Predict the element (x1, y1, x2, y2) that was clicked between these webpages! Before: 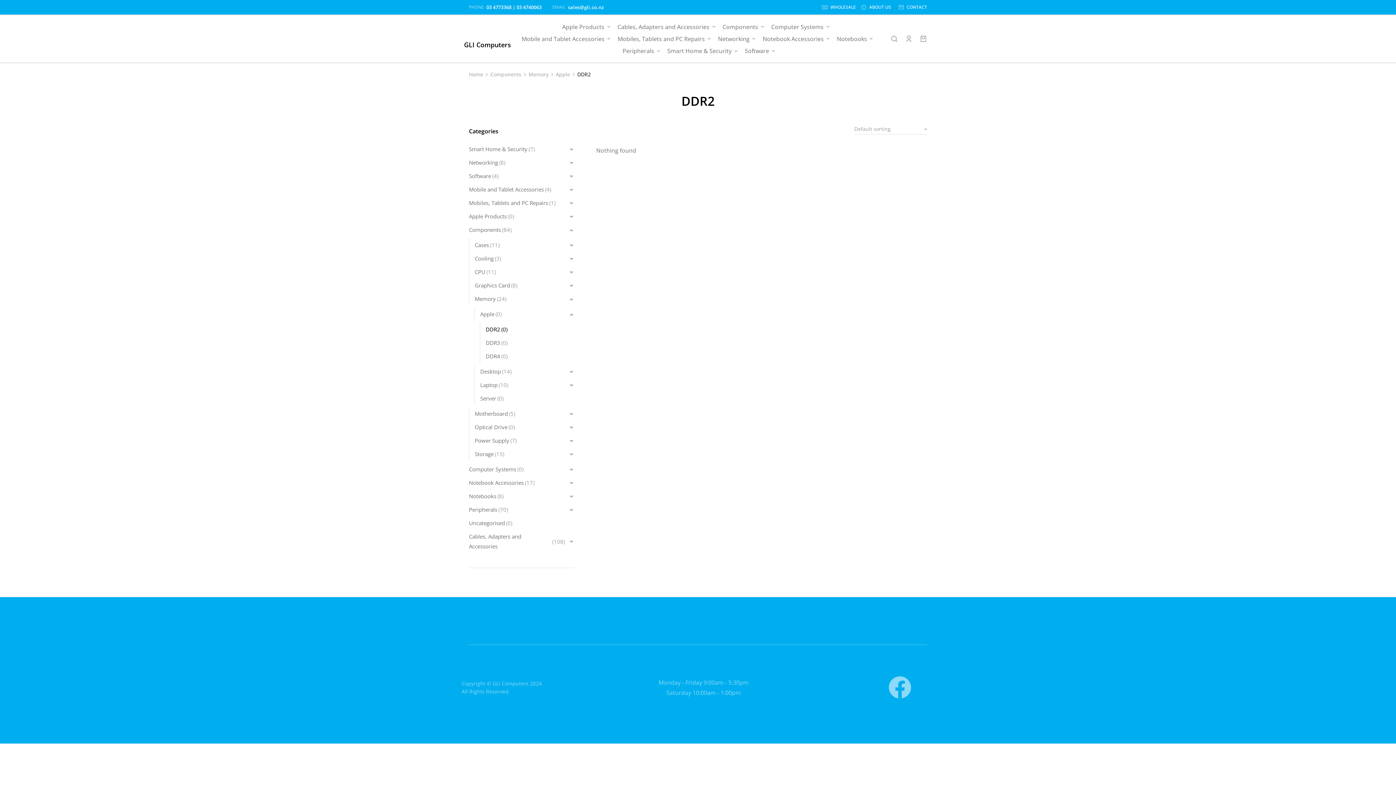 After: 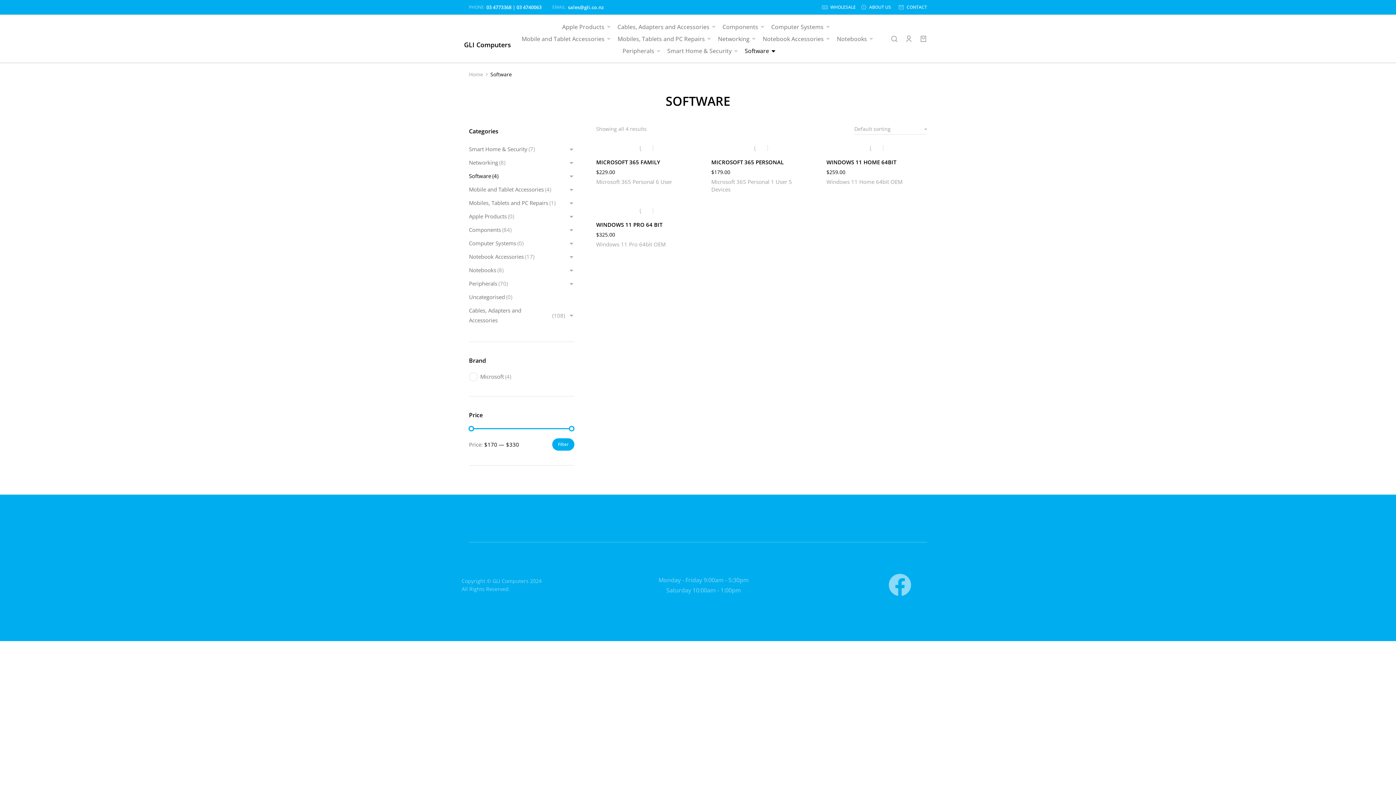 Action: label: Software
(4) bbox: (469, 169, 574, 182)